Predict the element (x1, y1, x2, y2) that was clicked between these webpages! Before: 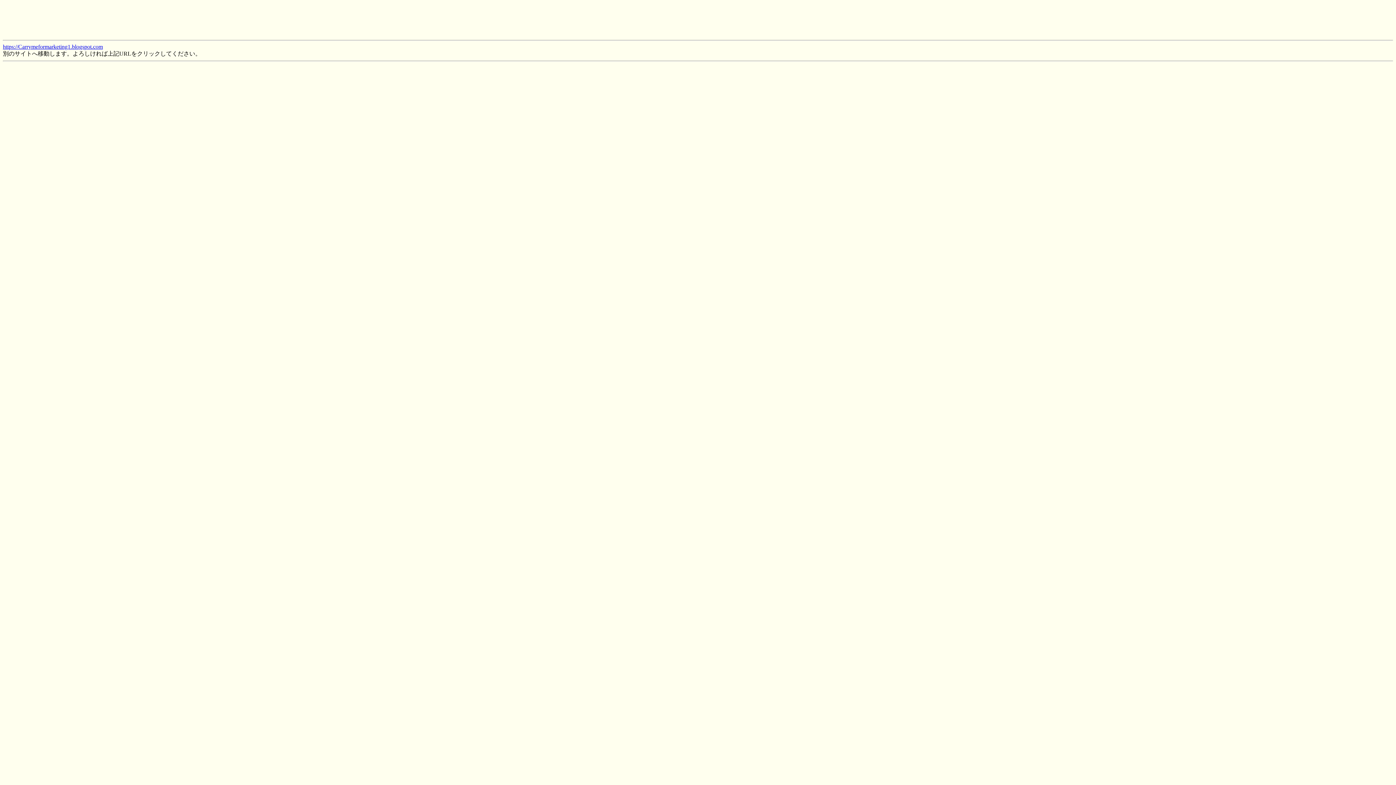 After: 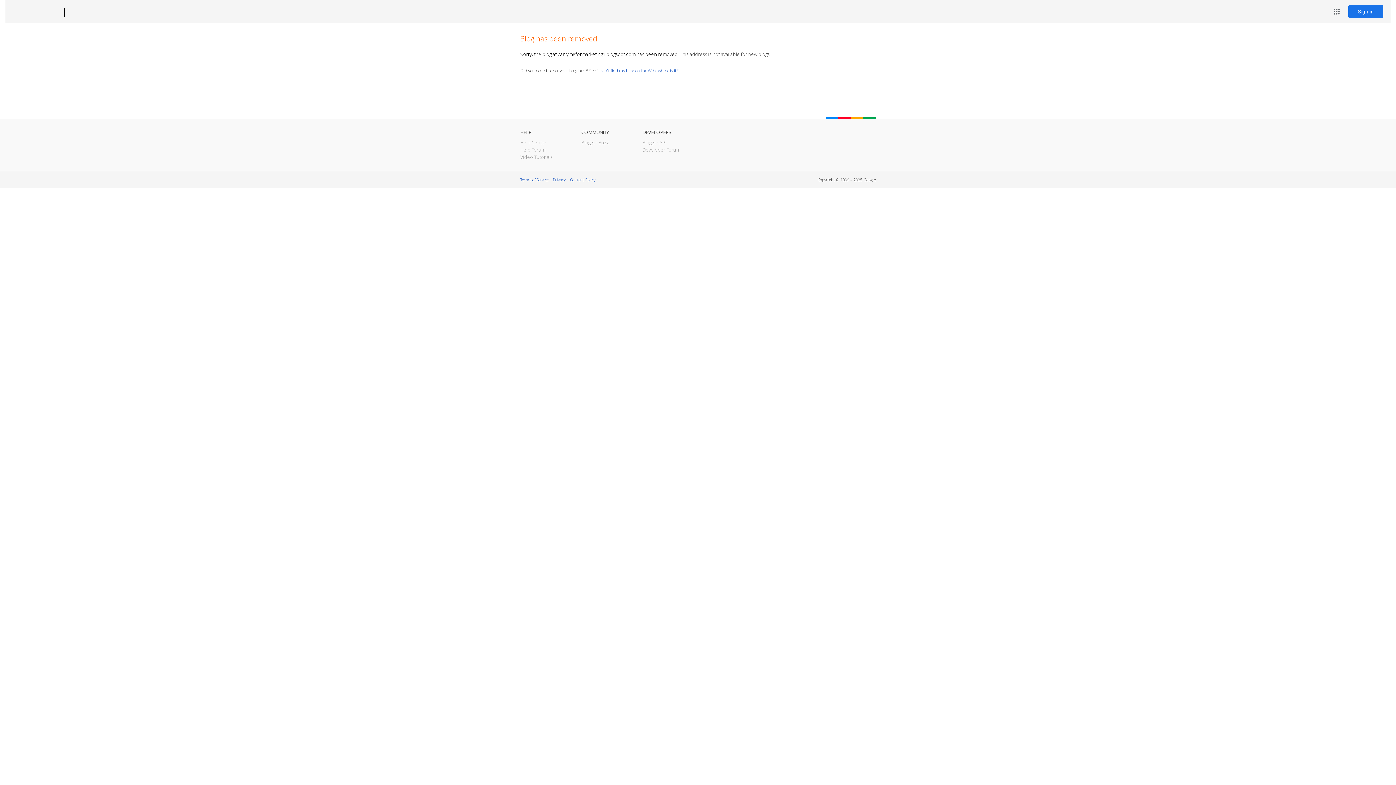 Action: label: https://Carrymeformarketing1.blogspot.com bbox: (2, 43, 102, 49)